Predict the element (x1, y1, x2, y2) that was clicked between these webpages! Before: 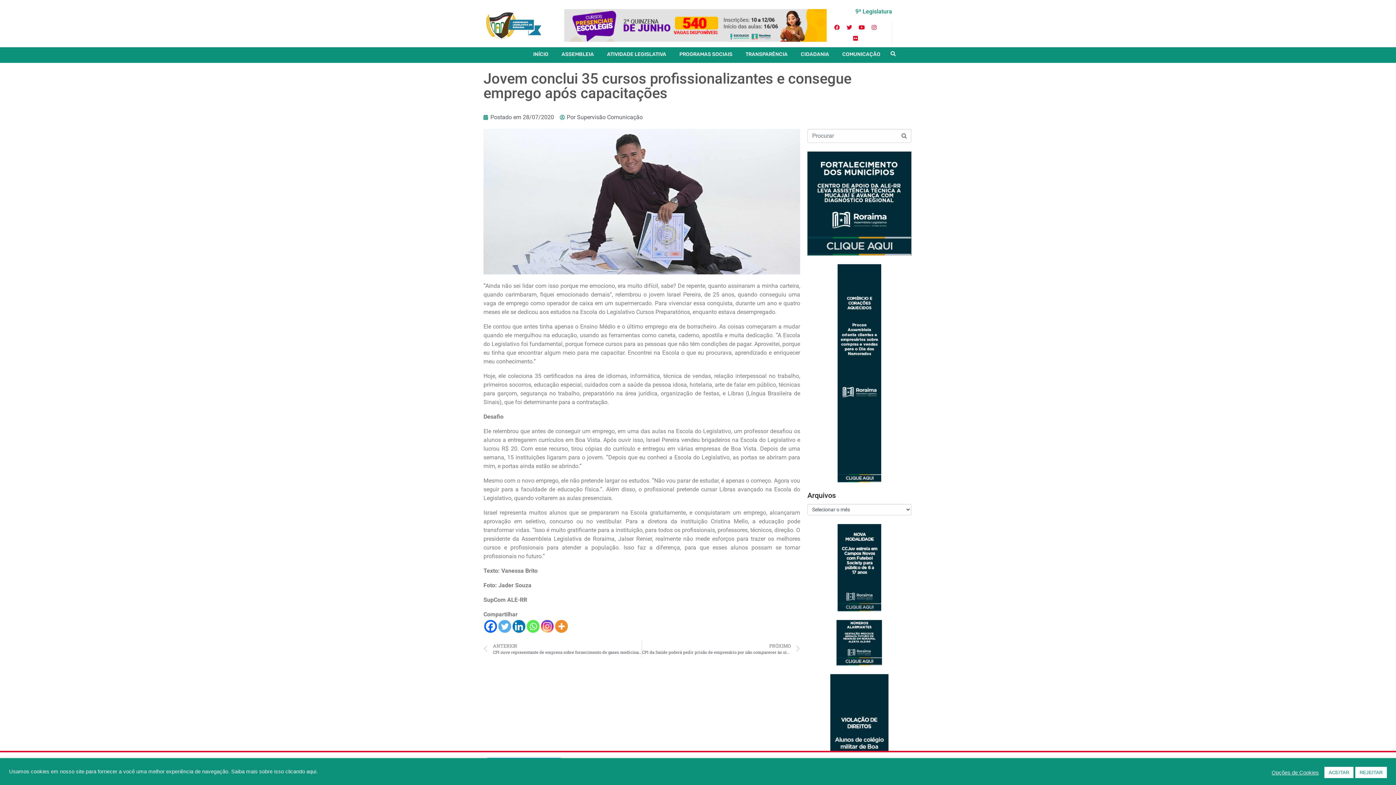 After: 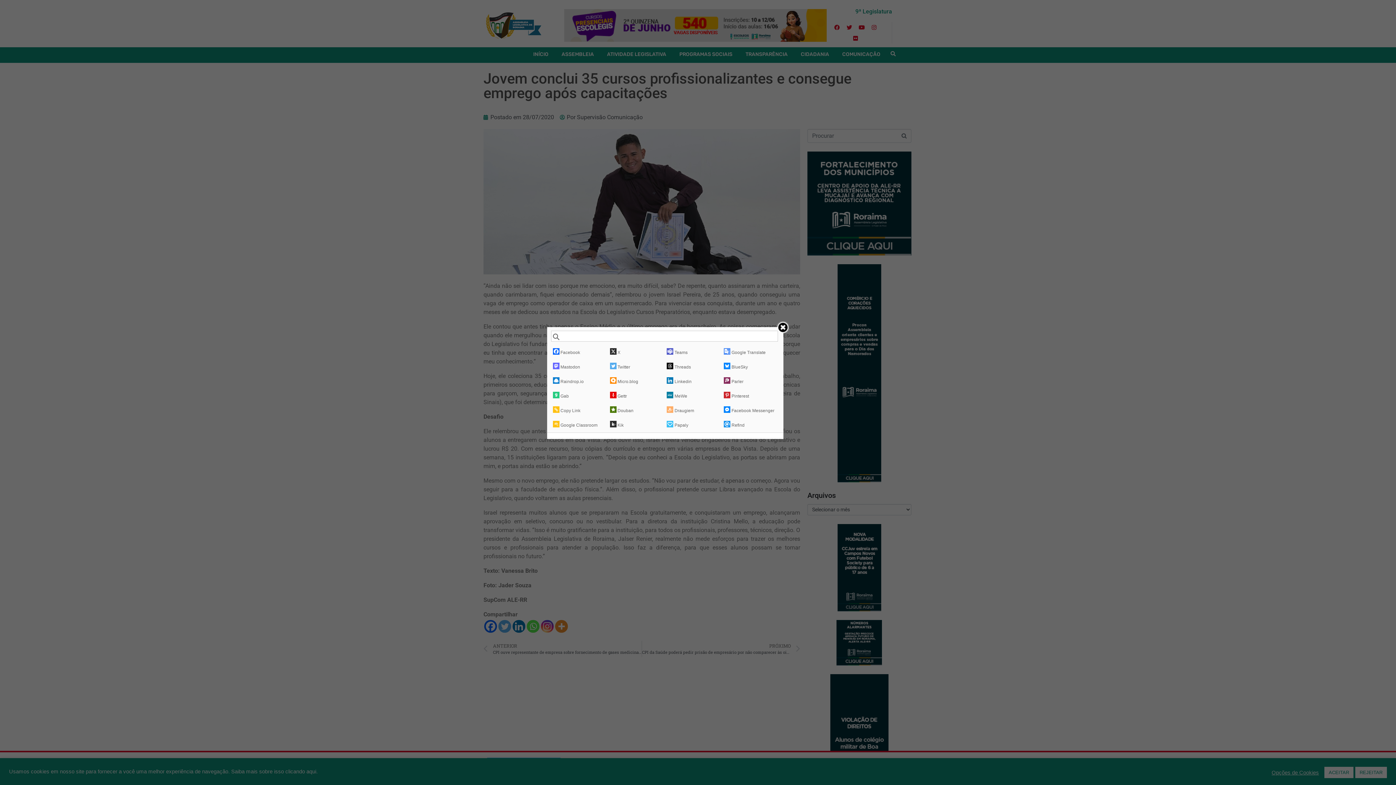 Action: bbox: (555, 620, 568, 633) label: More